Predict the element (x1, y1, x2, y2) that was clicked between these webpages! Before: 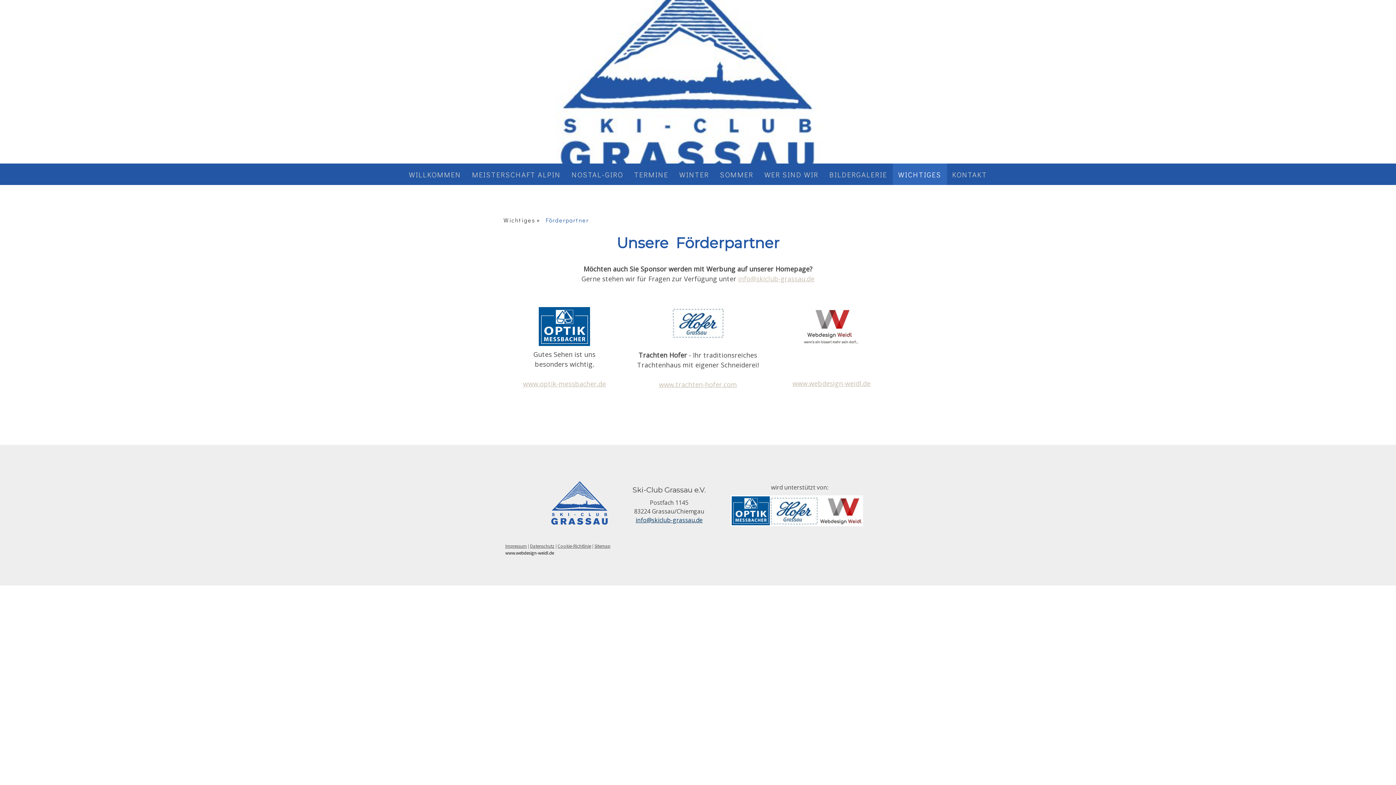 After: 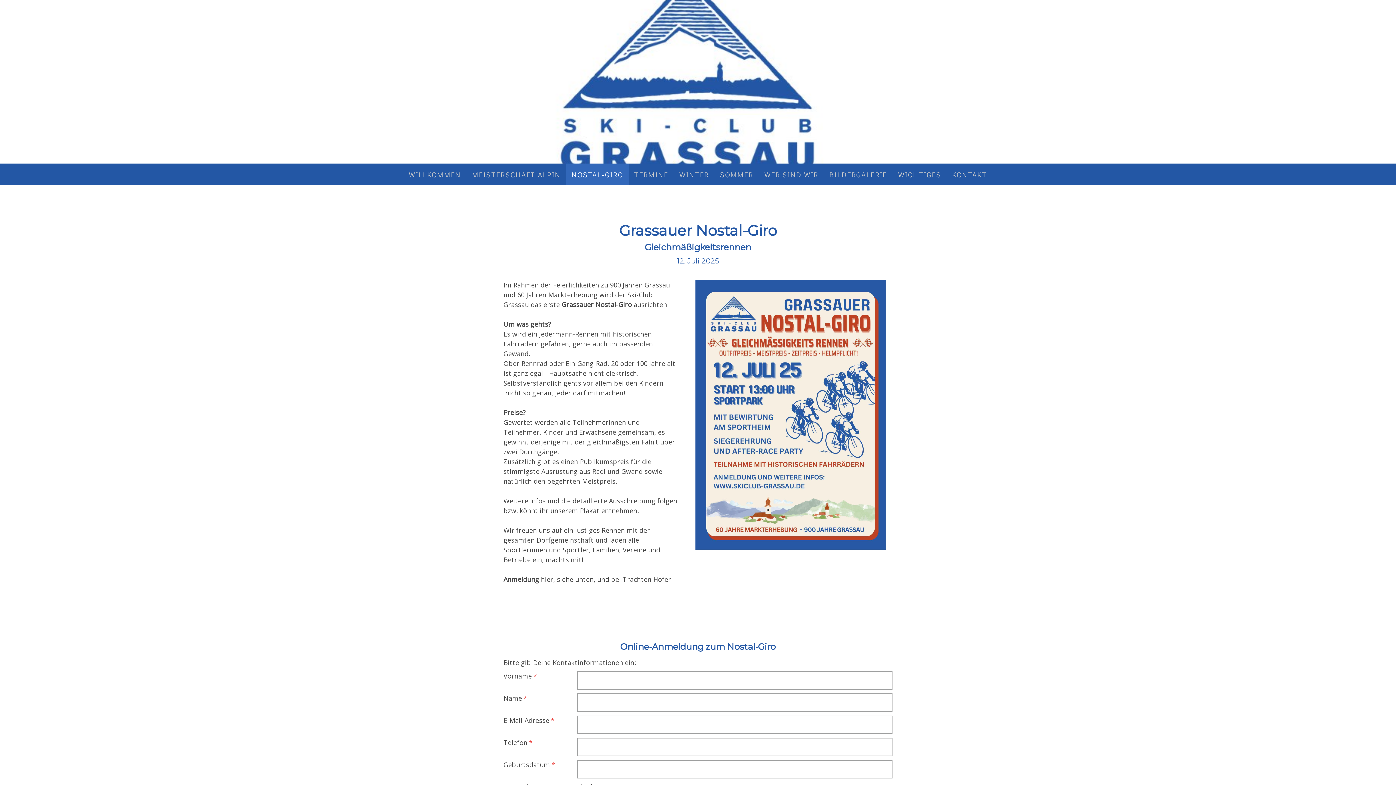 Action: bbox: (566, 163, 628, 185) label: NOSTAL-GIRO